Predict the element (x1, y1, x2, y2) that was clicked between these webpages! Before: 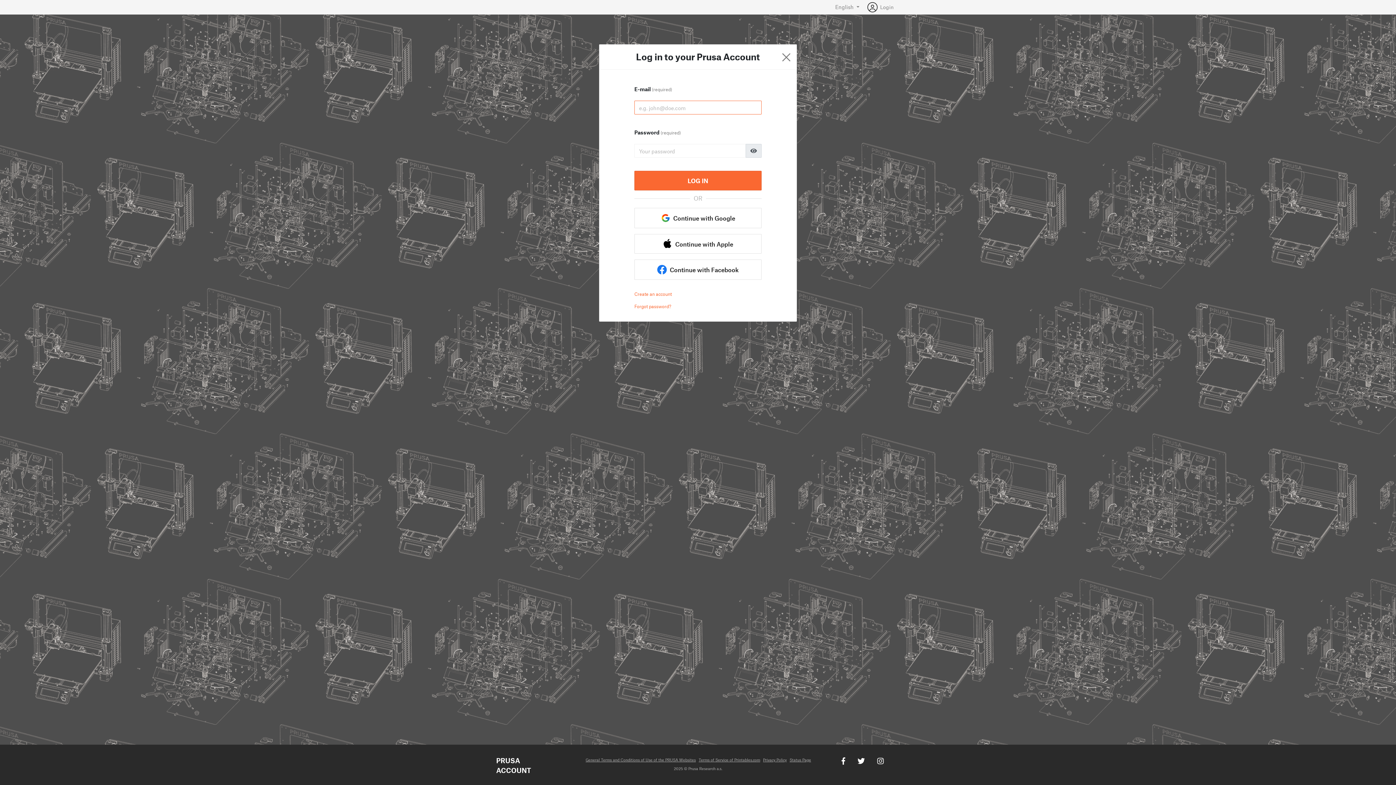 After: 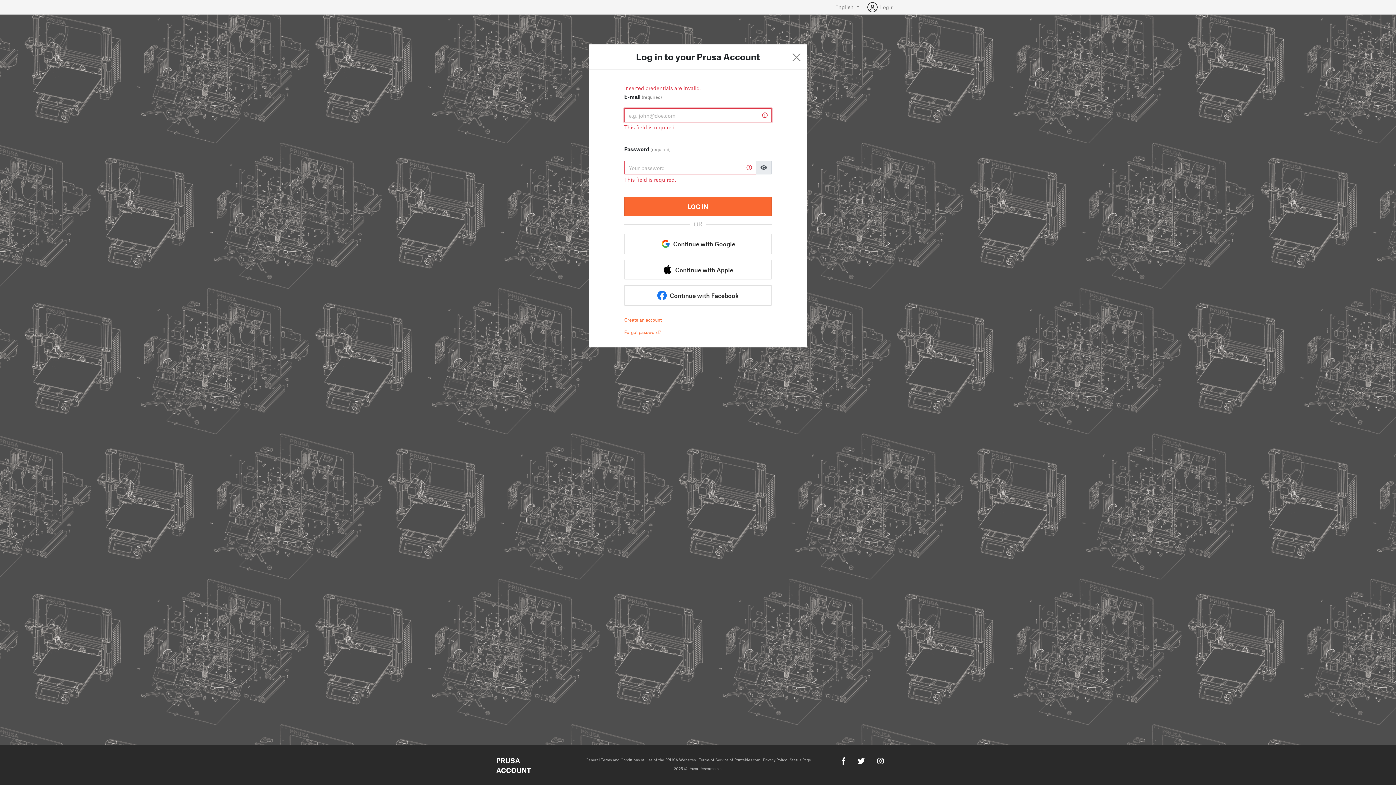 Action: bbox: (634, 170, 761, 190) label: LOG IN